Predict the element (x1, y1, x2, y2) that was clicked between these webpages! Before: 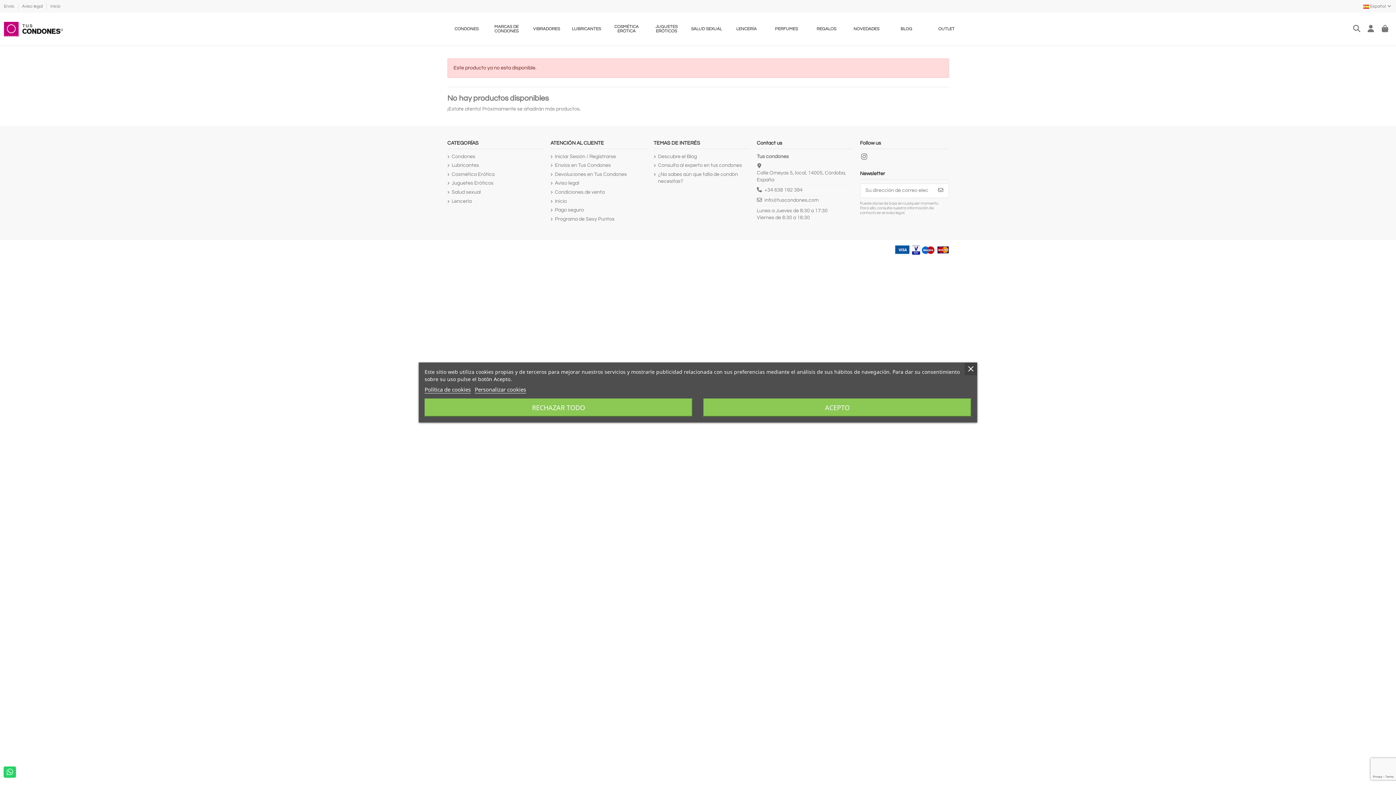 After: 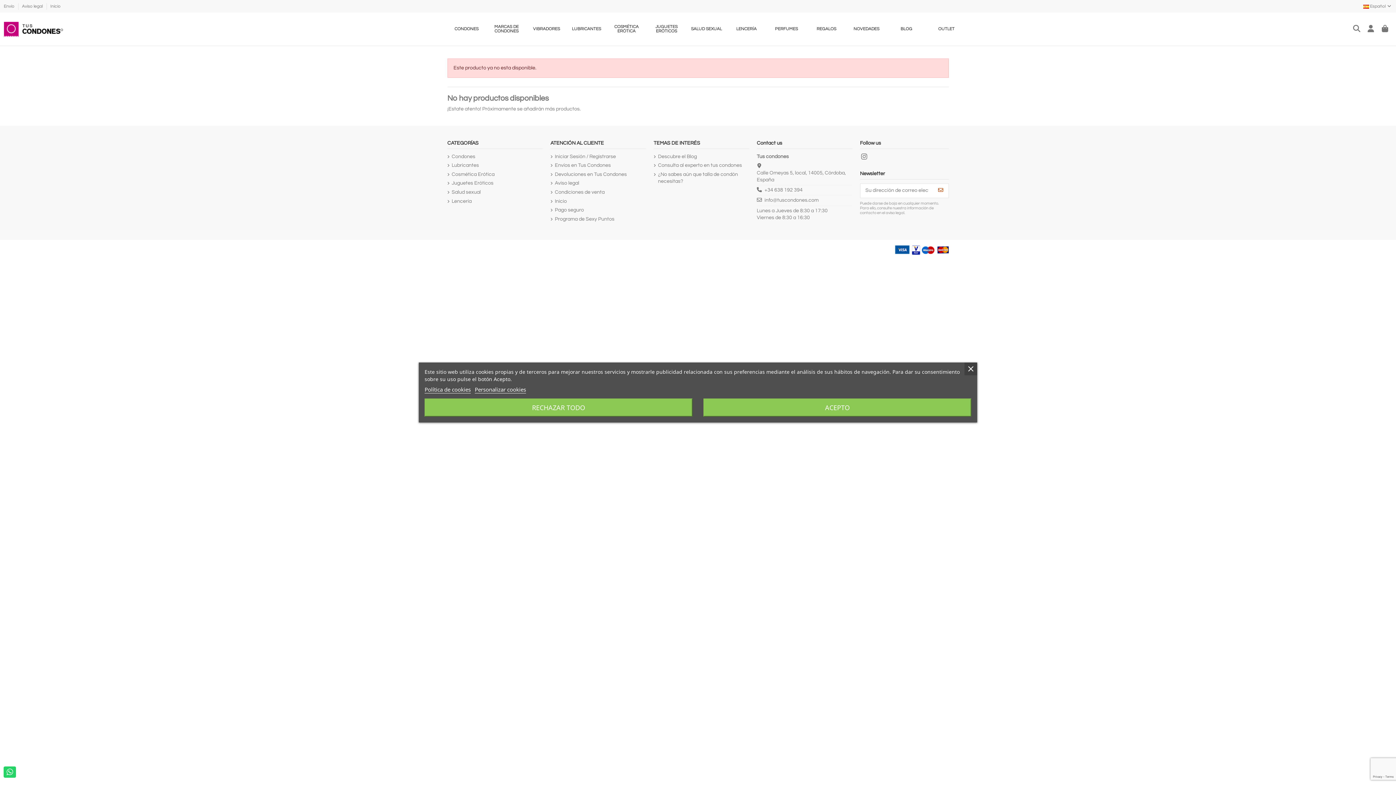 Action: label: Suscribirse bbox: (933, 183, 948, 197)